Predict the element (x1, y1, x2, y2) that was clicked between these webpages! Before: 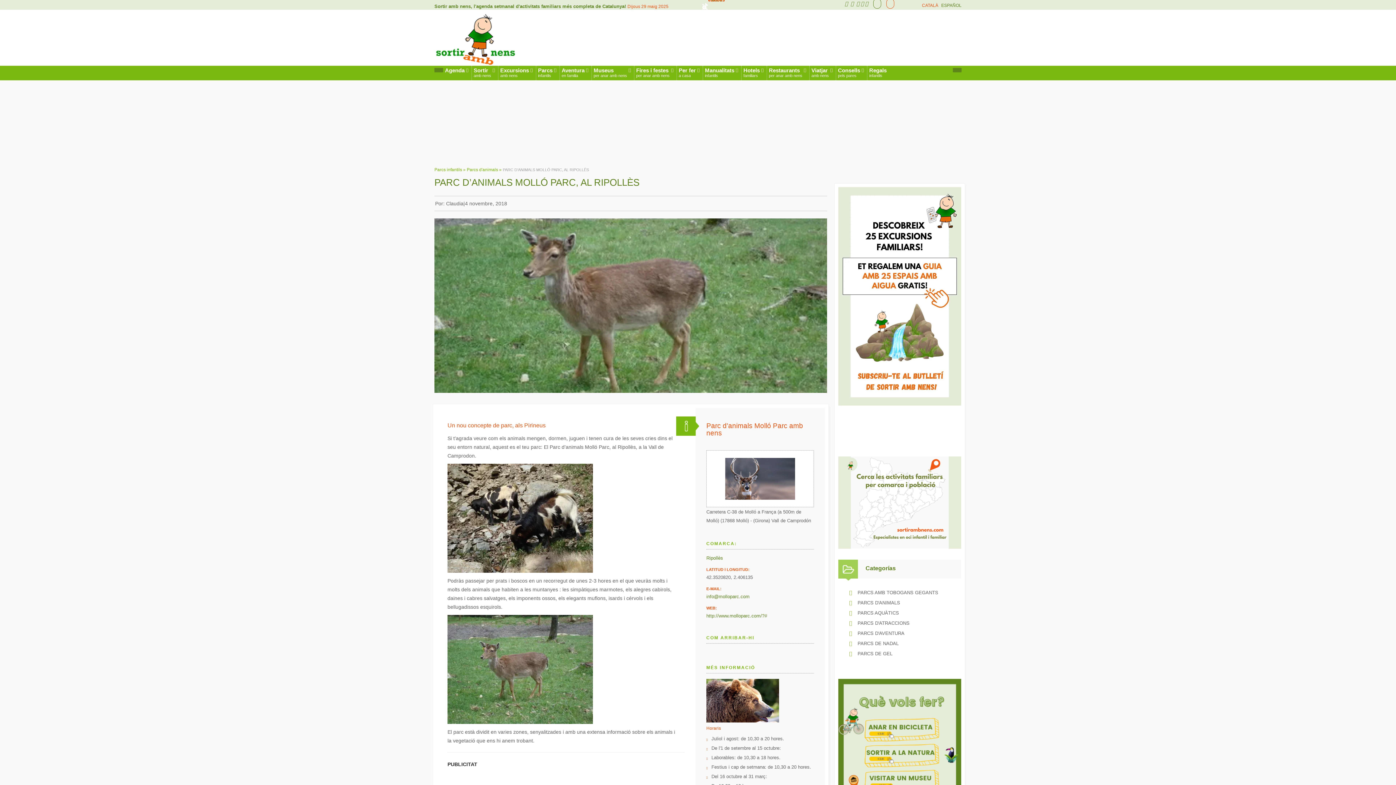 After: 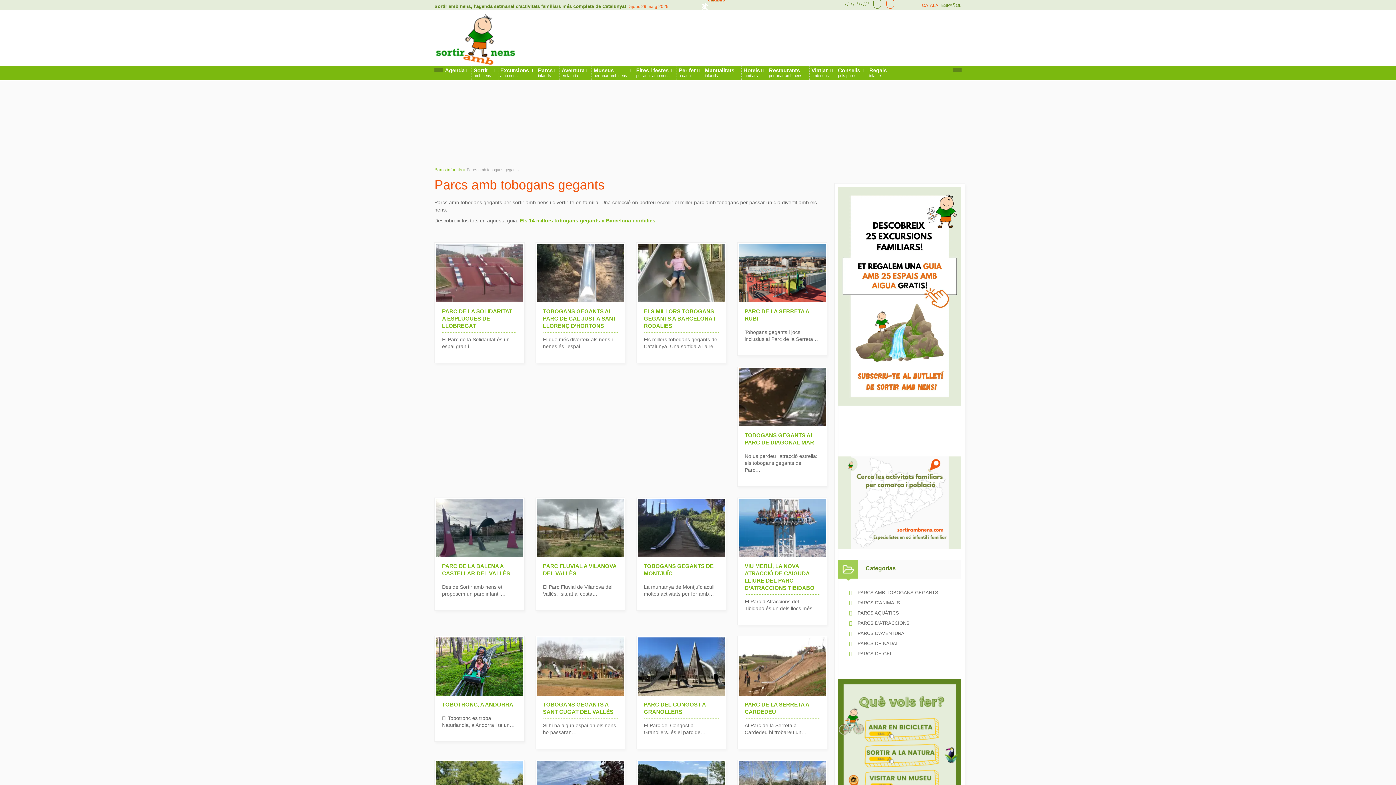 Action: bbox: (849, 589, 950, 599) label: PARCS AMB TOBOGANS GEGANTS